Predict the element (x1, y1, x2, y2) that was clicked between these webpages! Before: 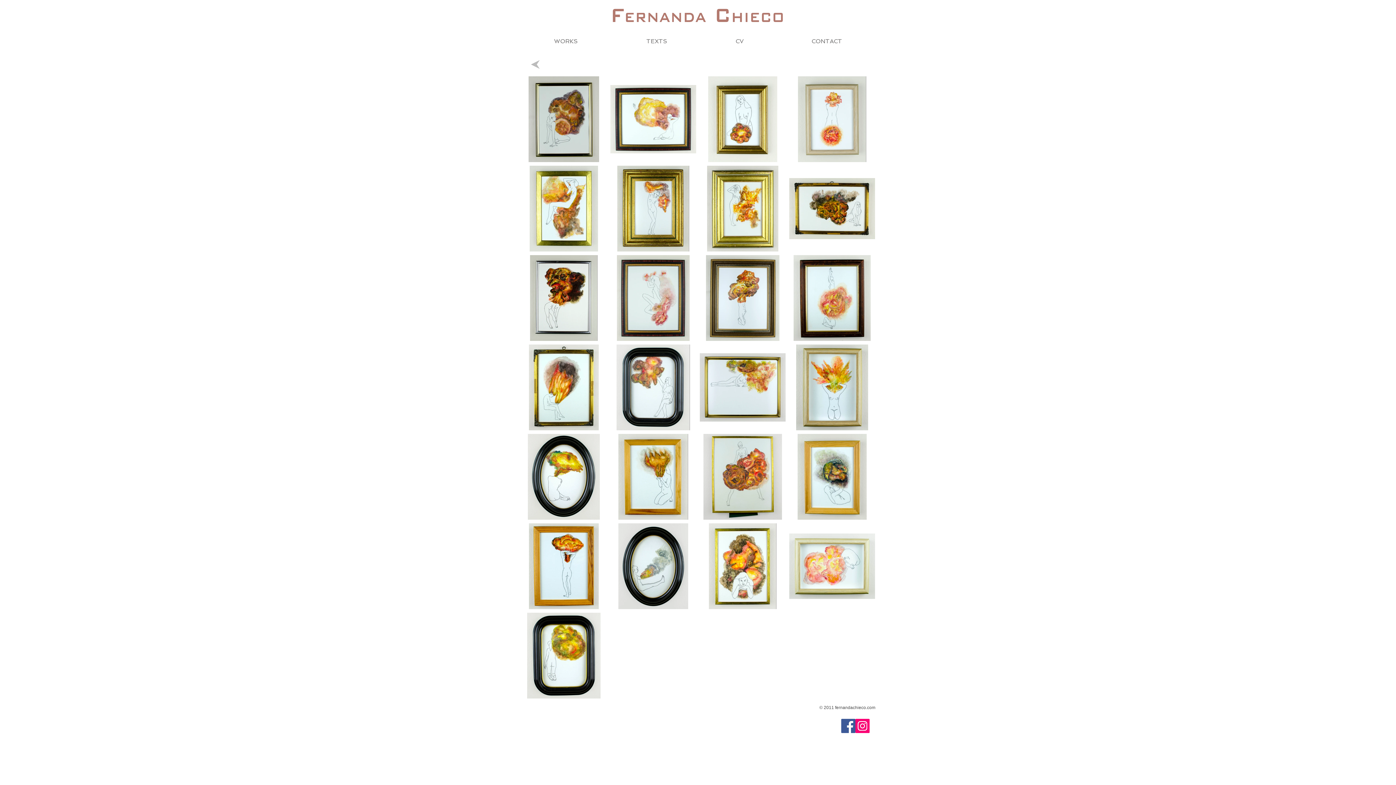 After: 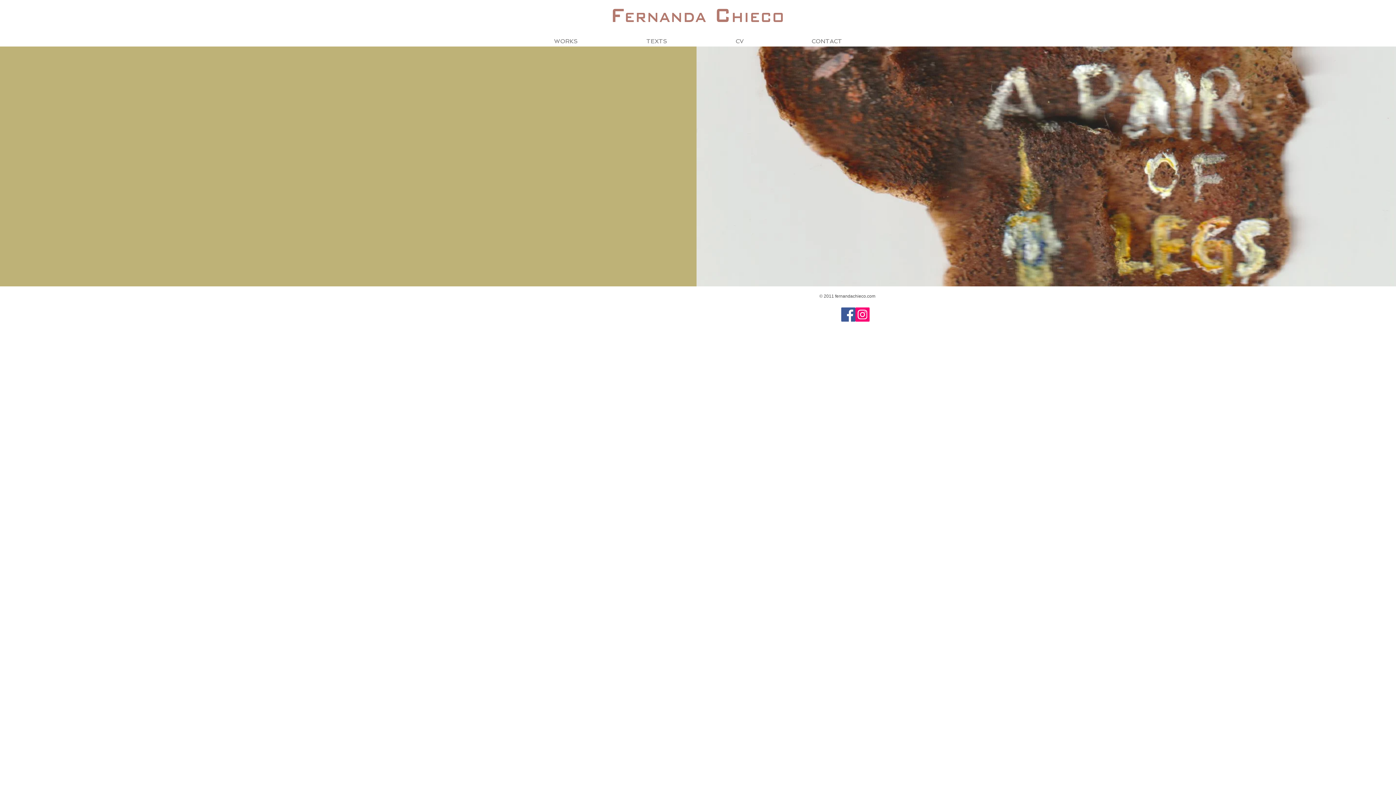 Action: bbox: (612, 8, 783, 22)